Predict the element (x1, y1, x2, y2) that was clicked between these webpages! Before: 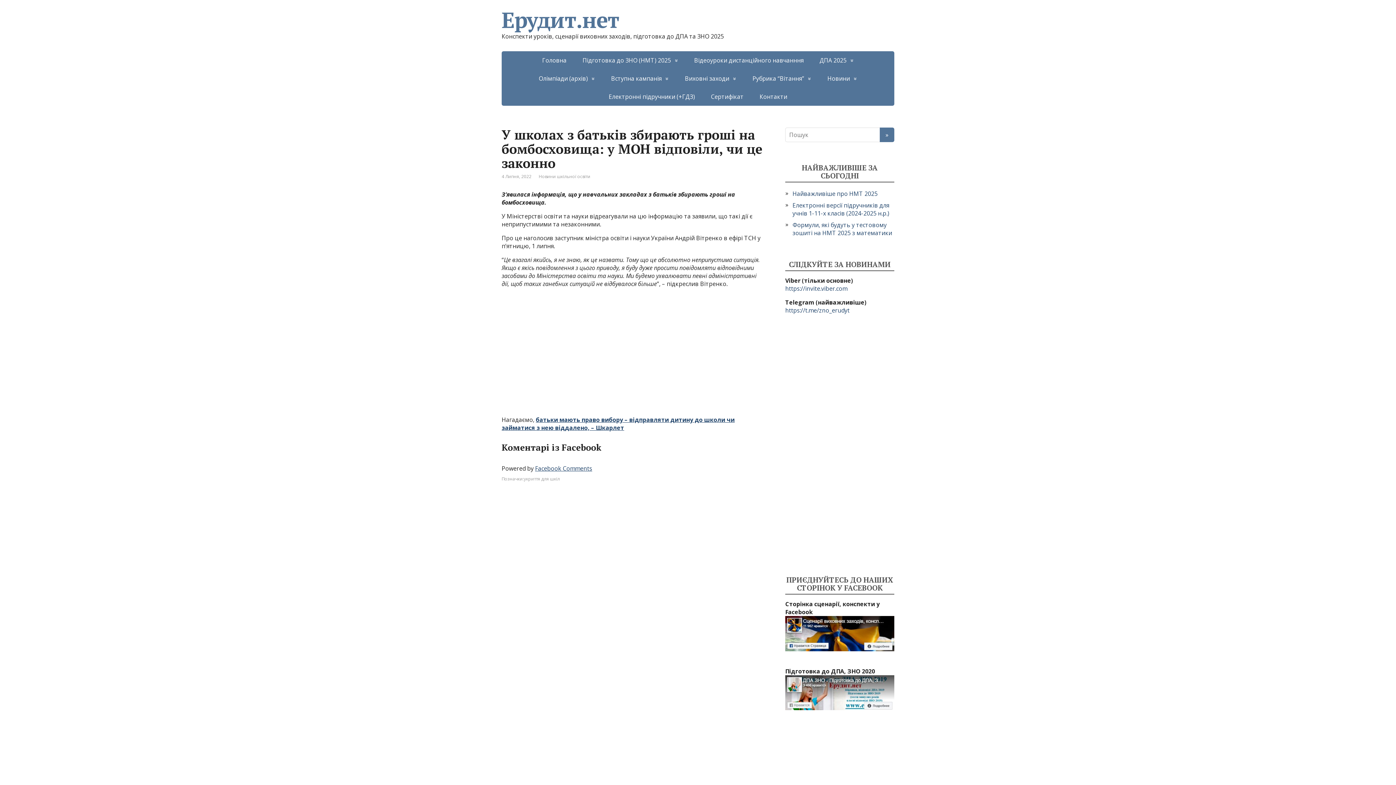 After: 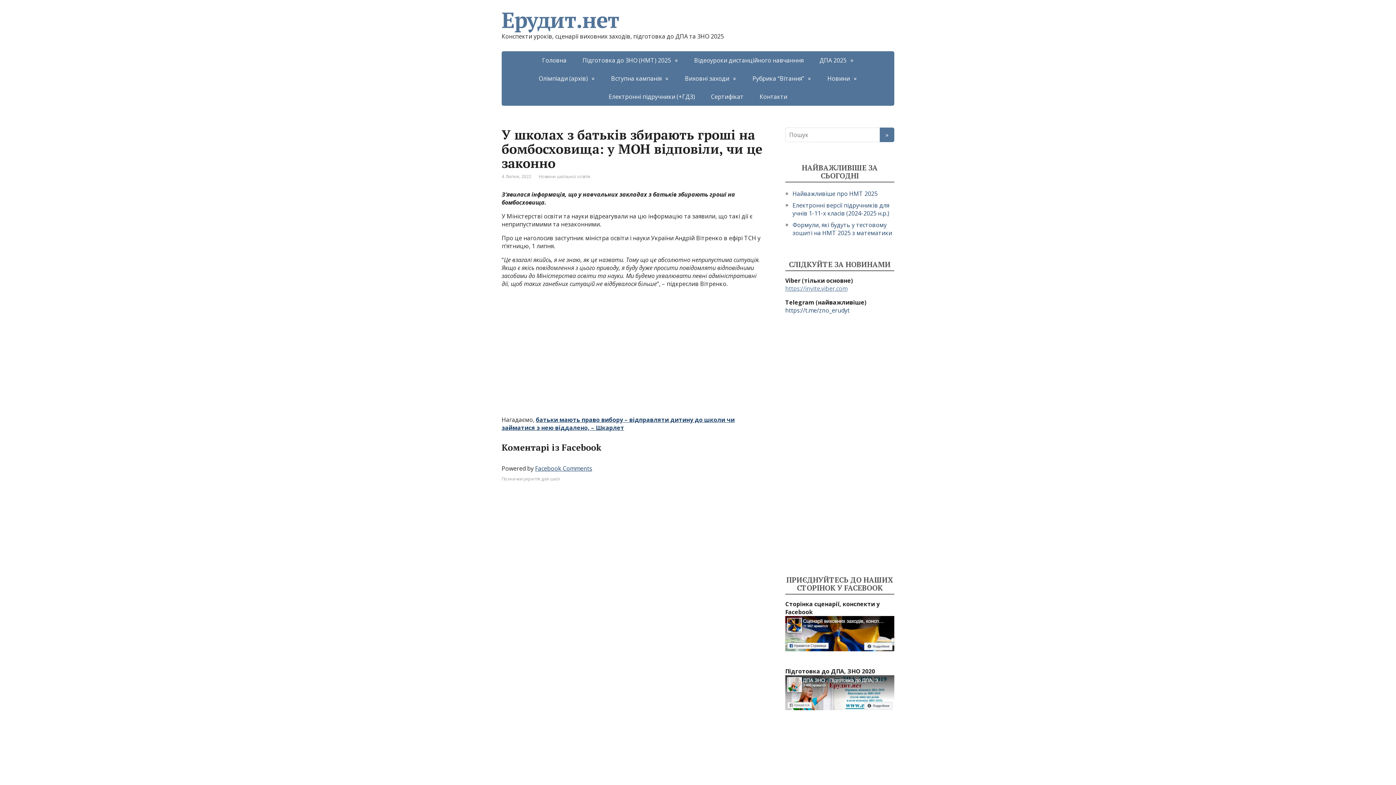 Action: label: https://invite.viber.com bbox: (785, 284, 847, 292)